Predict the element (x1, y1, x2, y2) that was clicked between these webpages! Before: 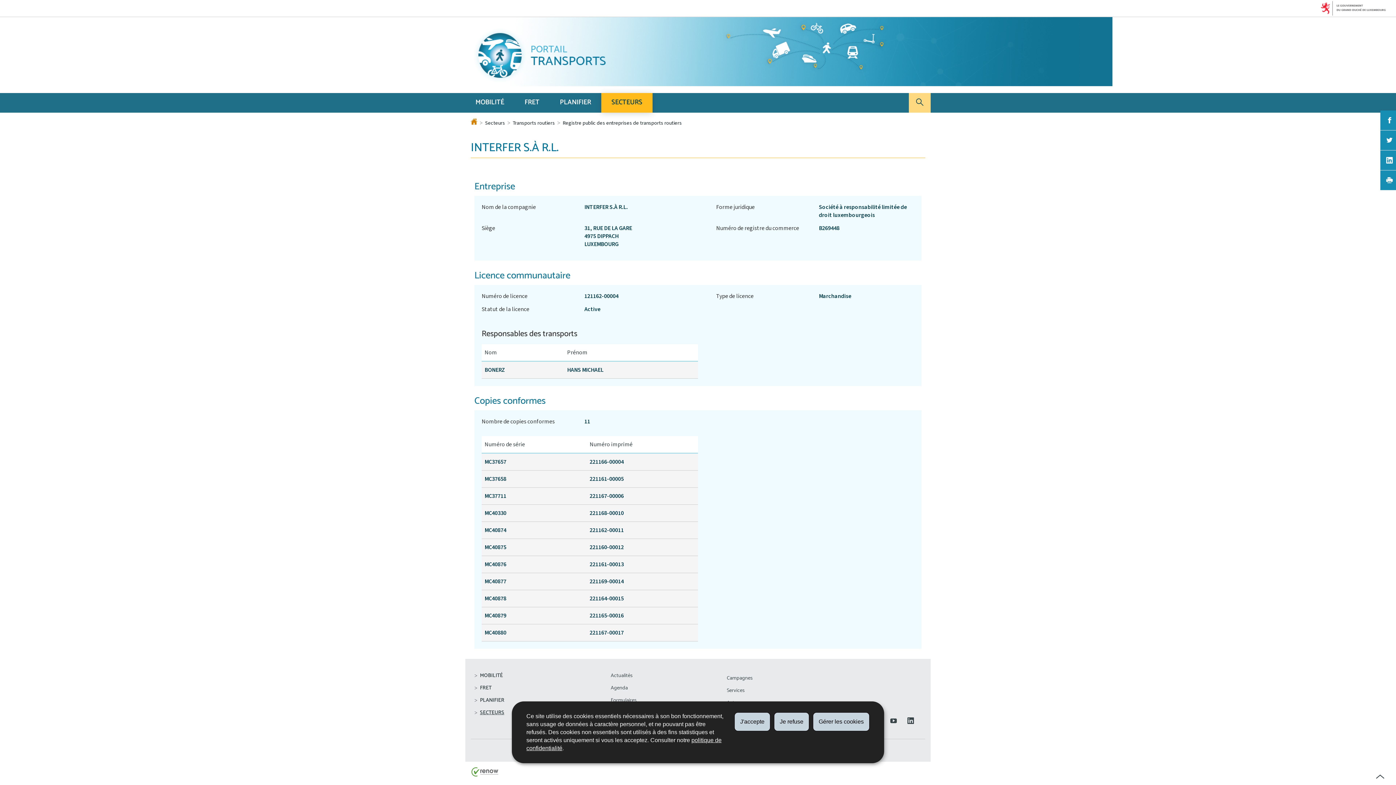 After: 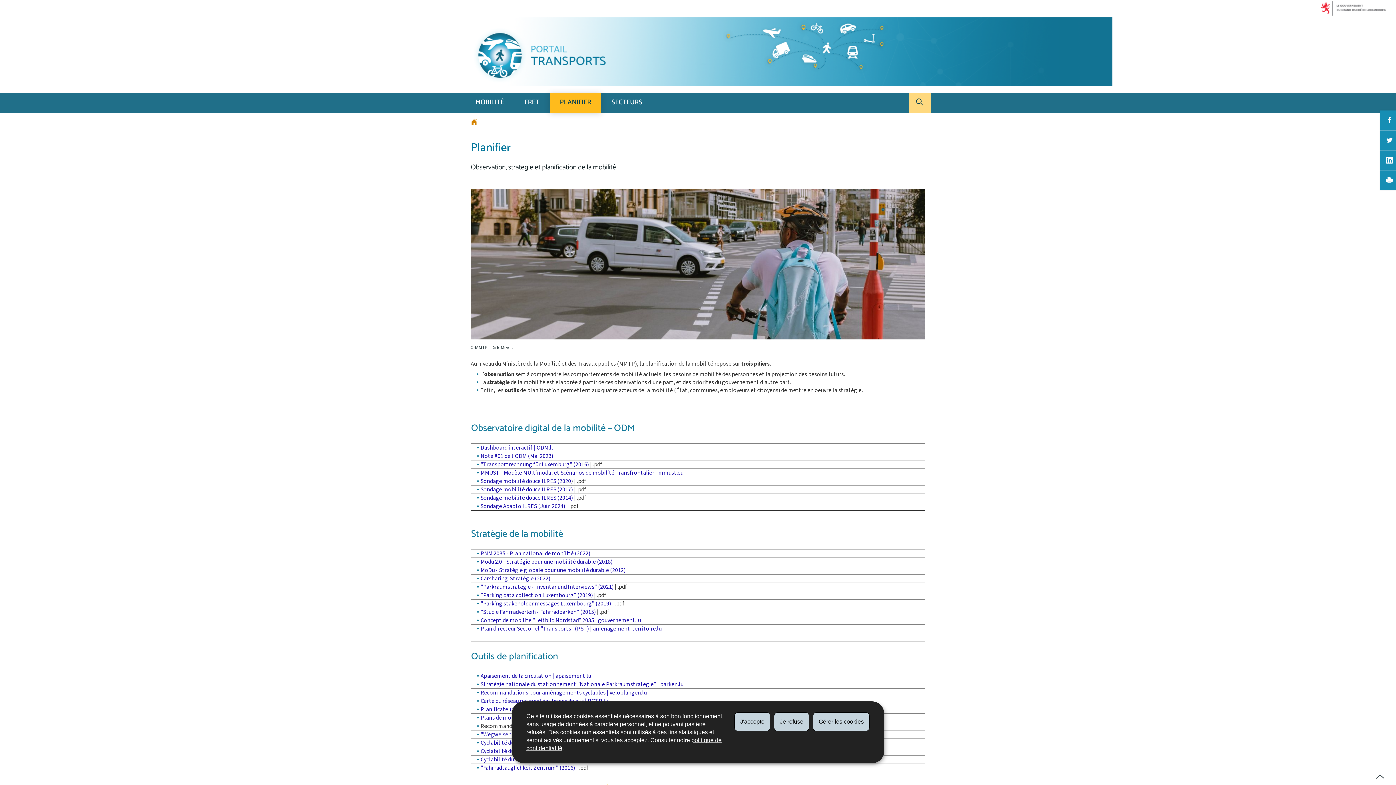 Action: bbox: (549, 92, 601, 112) label: PLANIFIER